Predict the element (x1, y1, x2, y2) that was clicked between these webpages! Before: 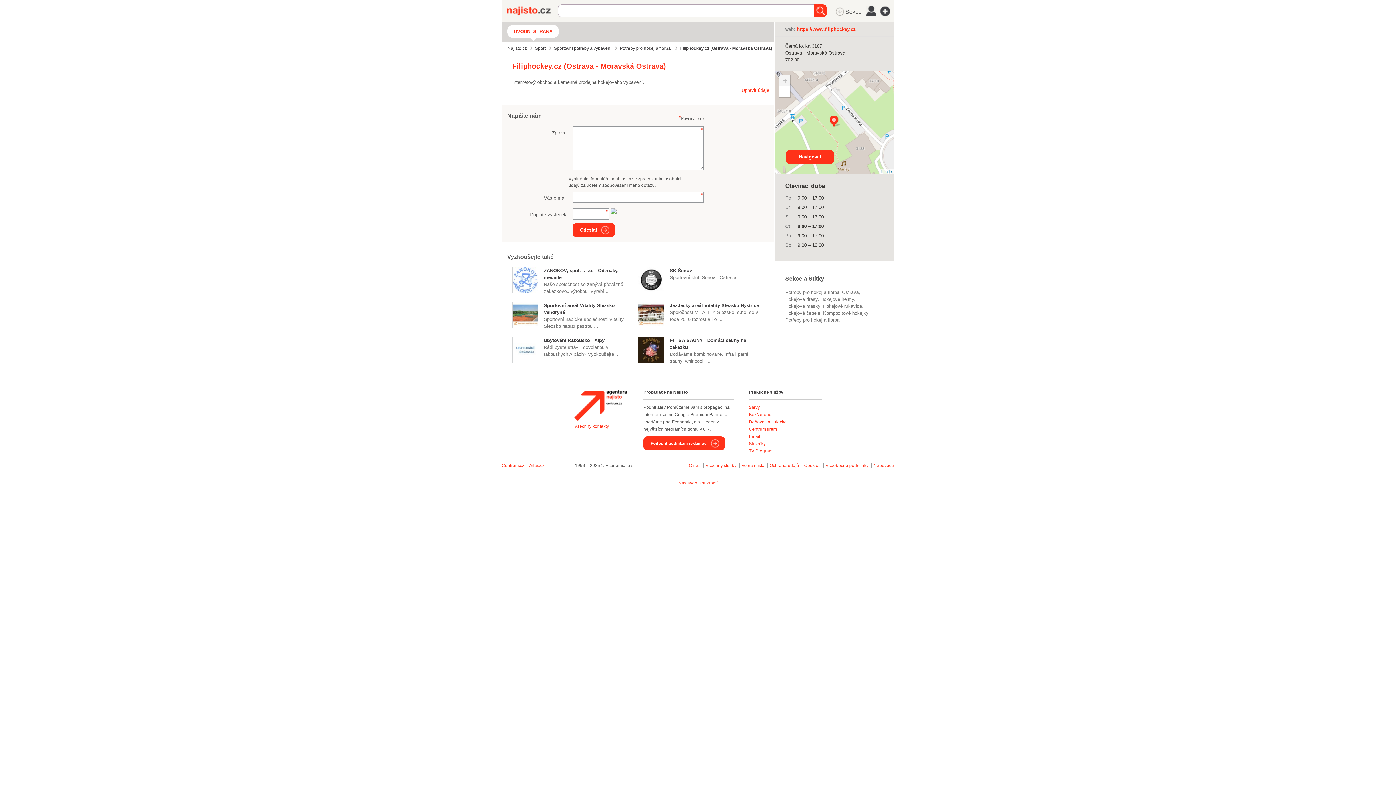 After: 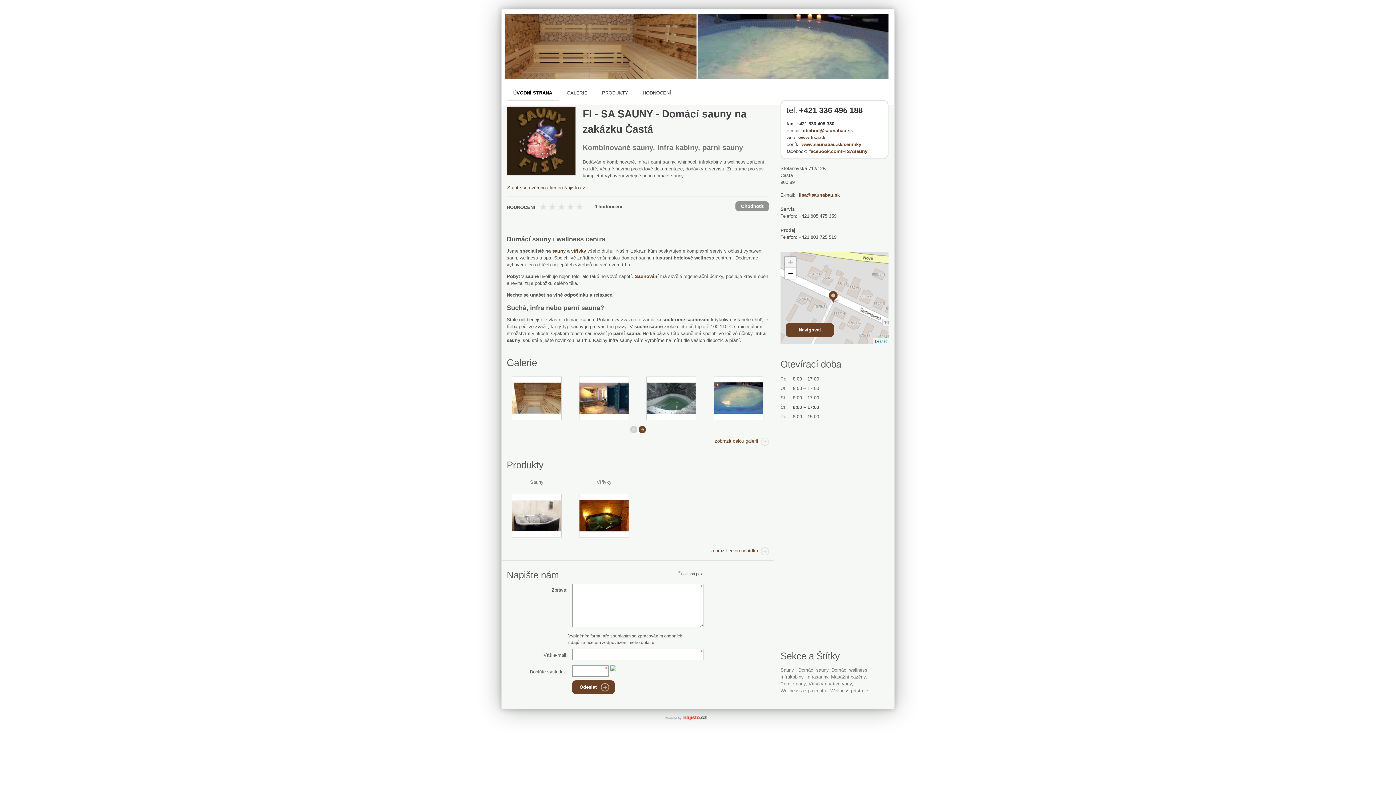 Action: bbox: (638, 337, 664, 363)